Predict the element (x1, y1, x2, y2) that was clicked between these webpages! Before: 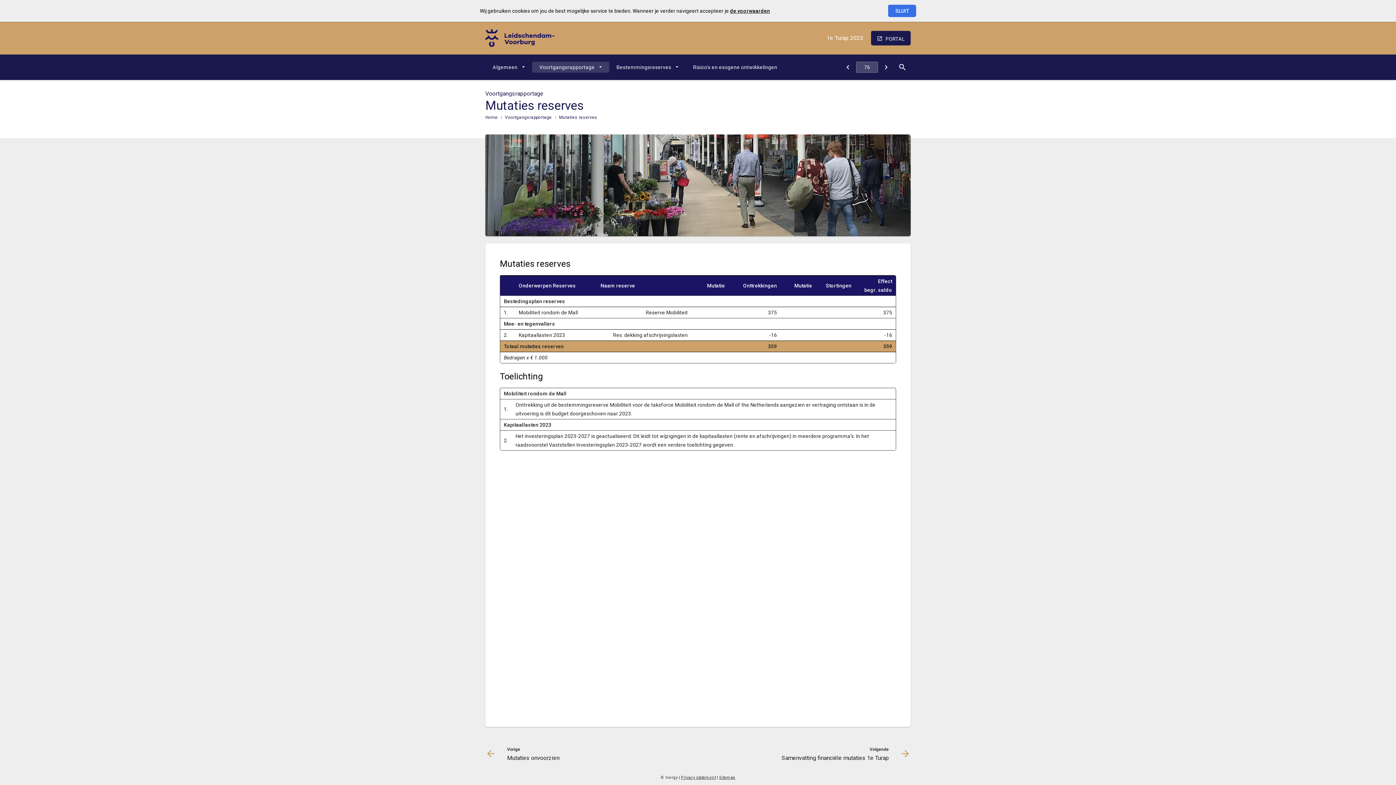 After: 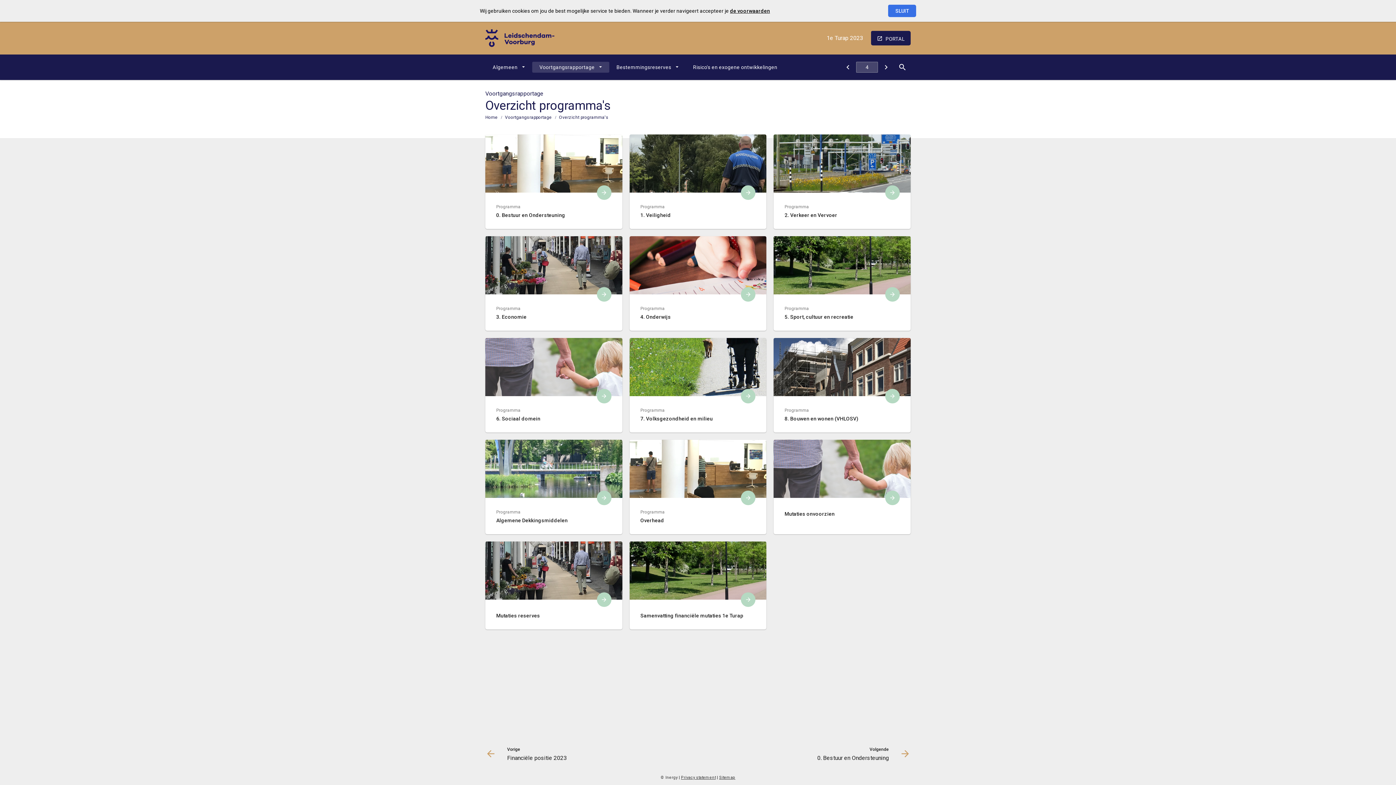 Action: bbox: (505, 114, 559, 120) label: Voortgangsrapportage